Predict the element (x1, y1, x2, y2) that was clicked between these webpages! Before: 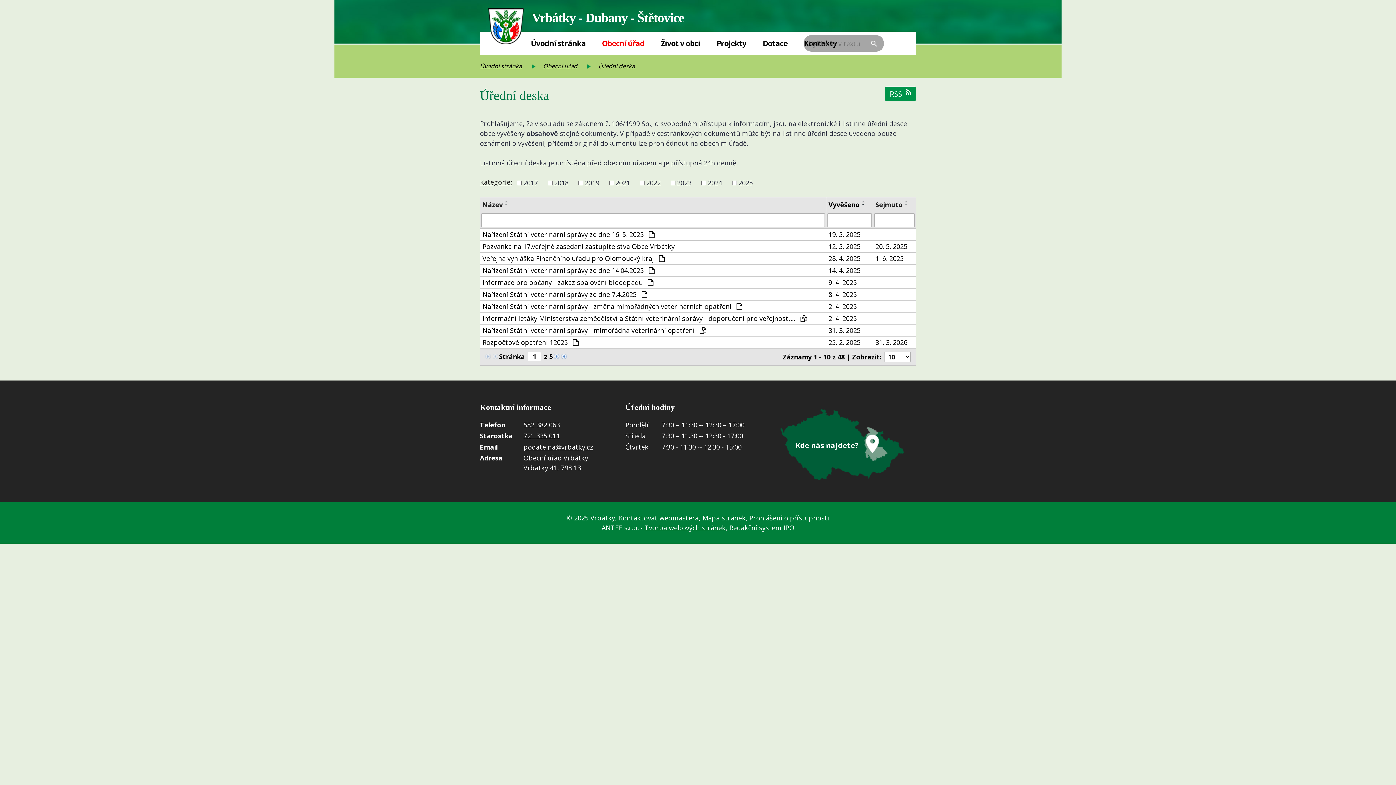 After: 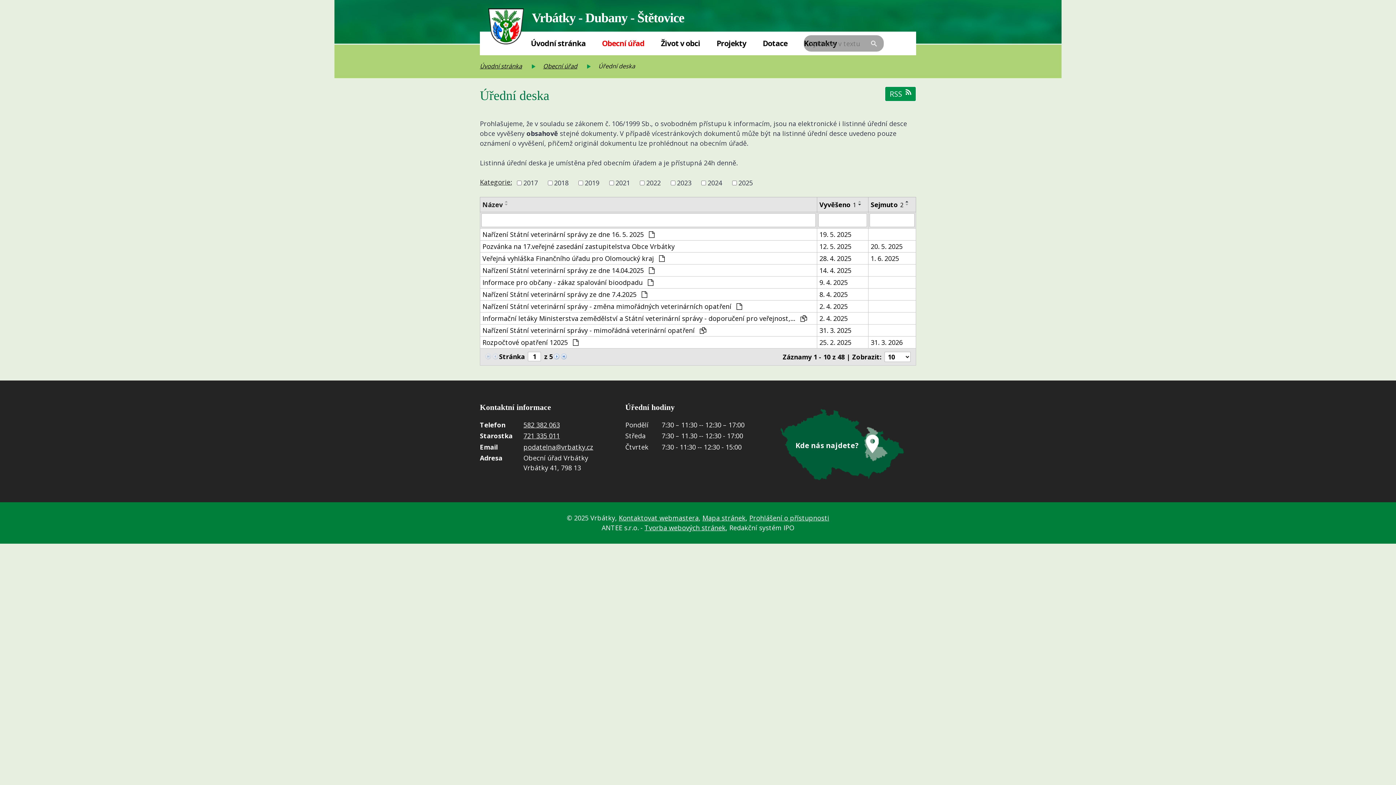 Action: bbox: (902, 200, 910, 203)